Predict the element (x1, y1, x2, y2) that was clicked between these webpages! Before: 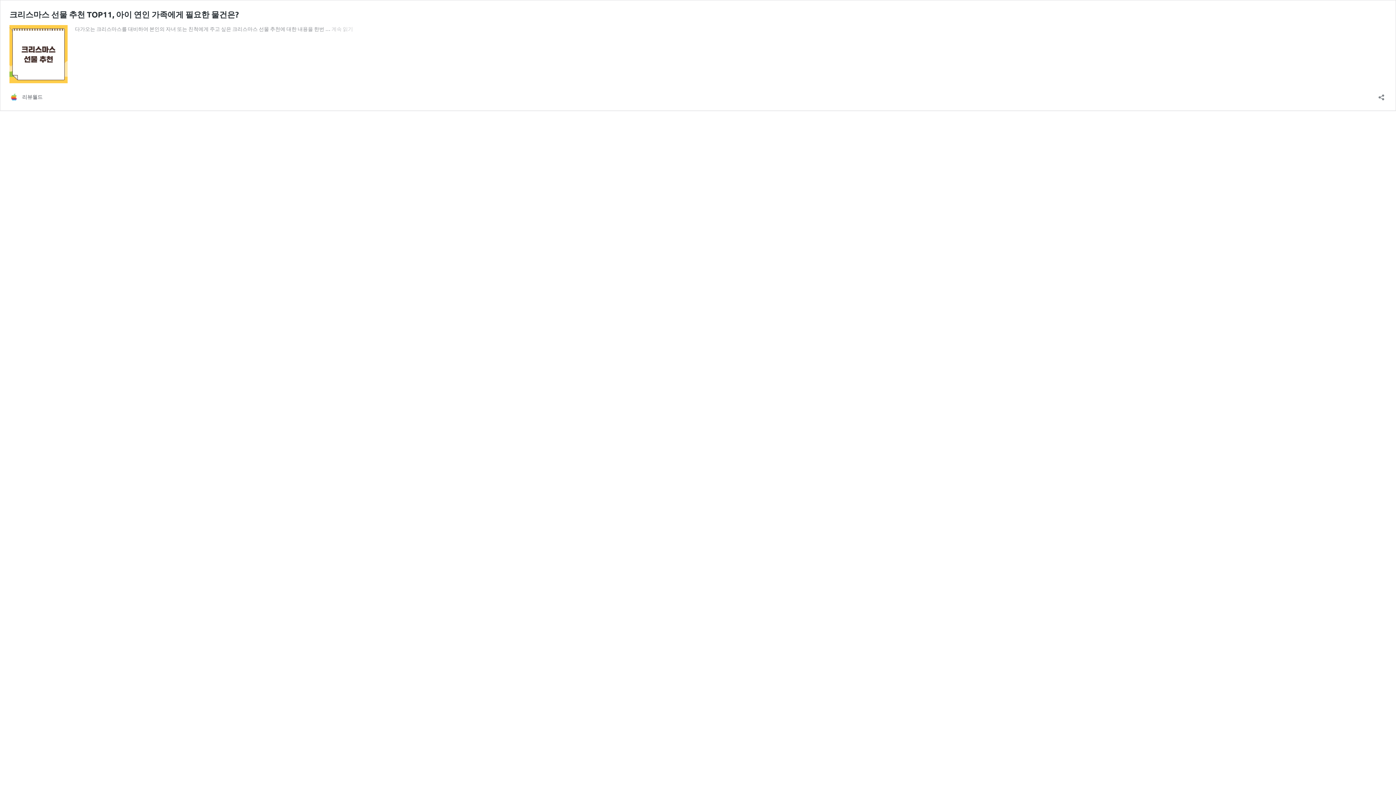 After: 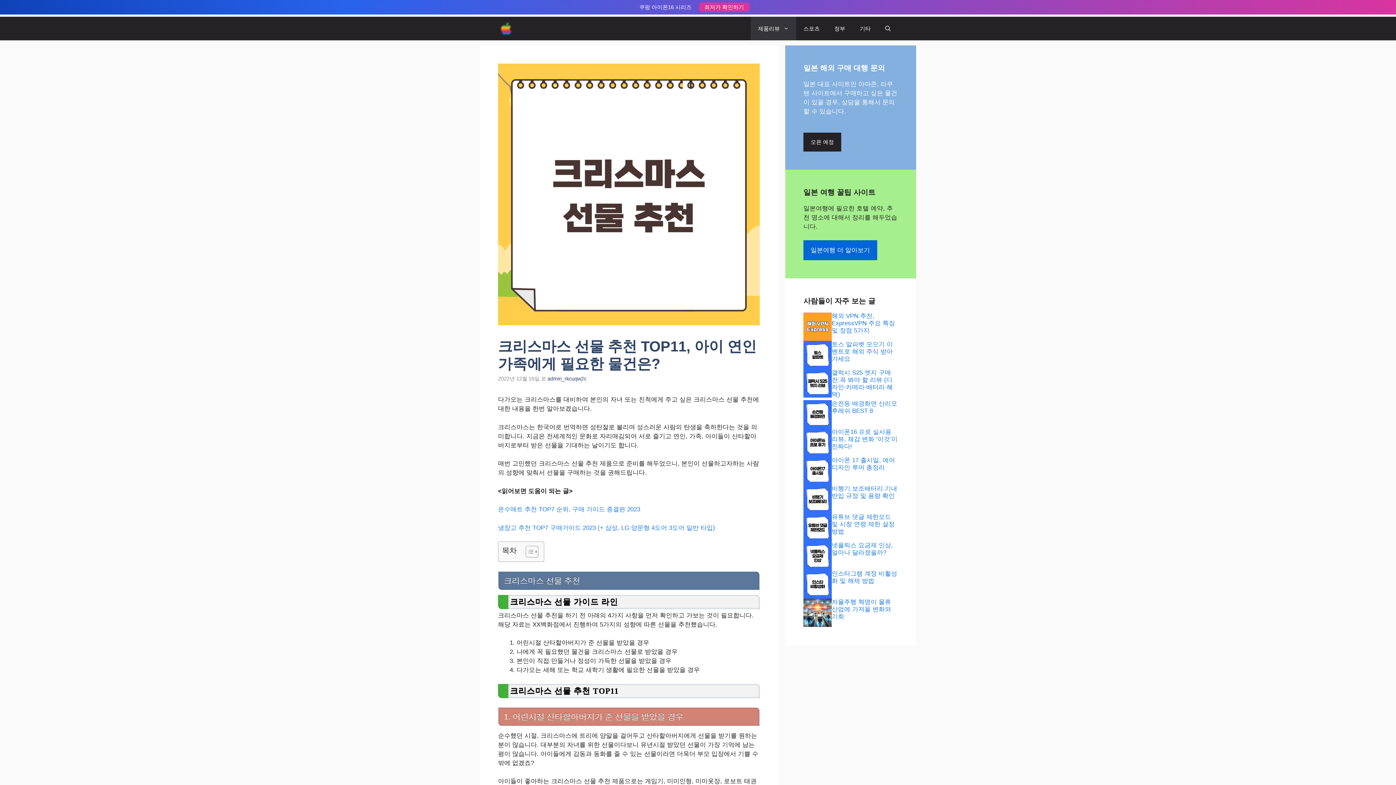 Action: bbox: (9, 77, 67, 84)